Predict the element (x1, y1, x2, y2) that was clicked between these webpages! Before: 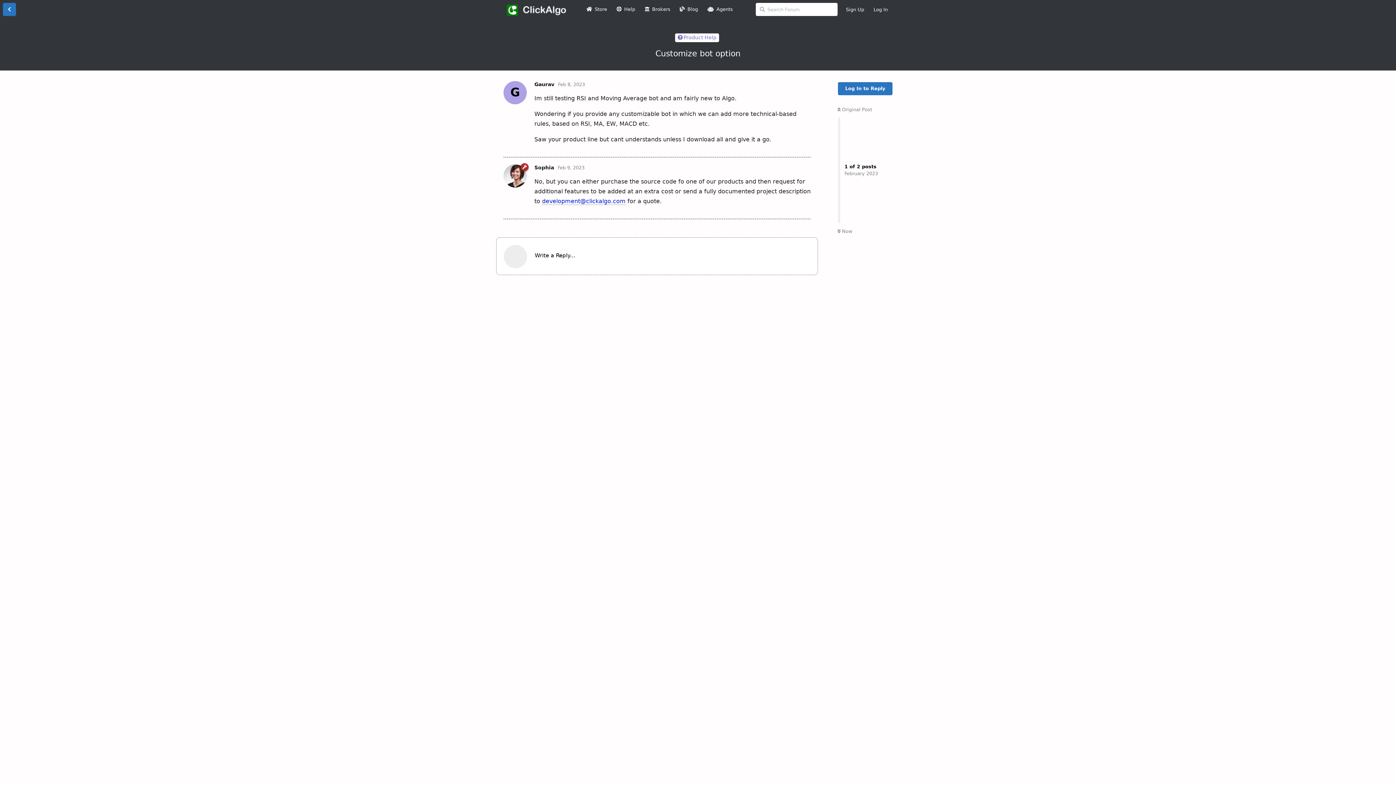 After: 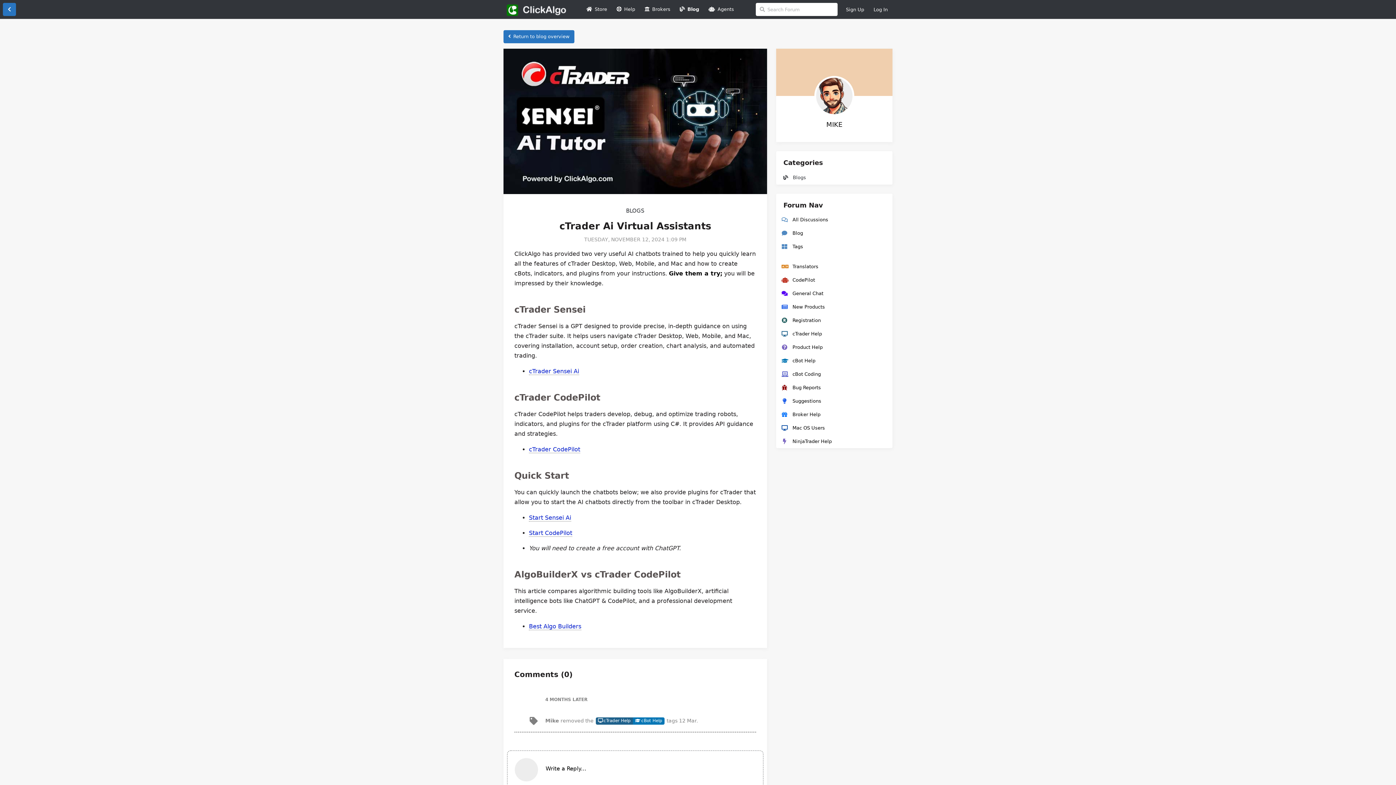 Action: label: Agents bbox: (702, 2, 737, 16)